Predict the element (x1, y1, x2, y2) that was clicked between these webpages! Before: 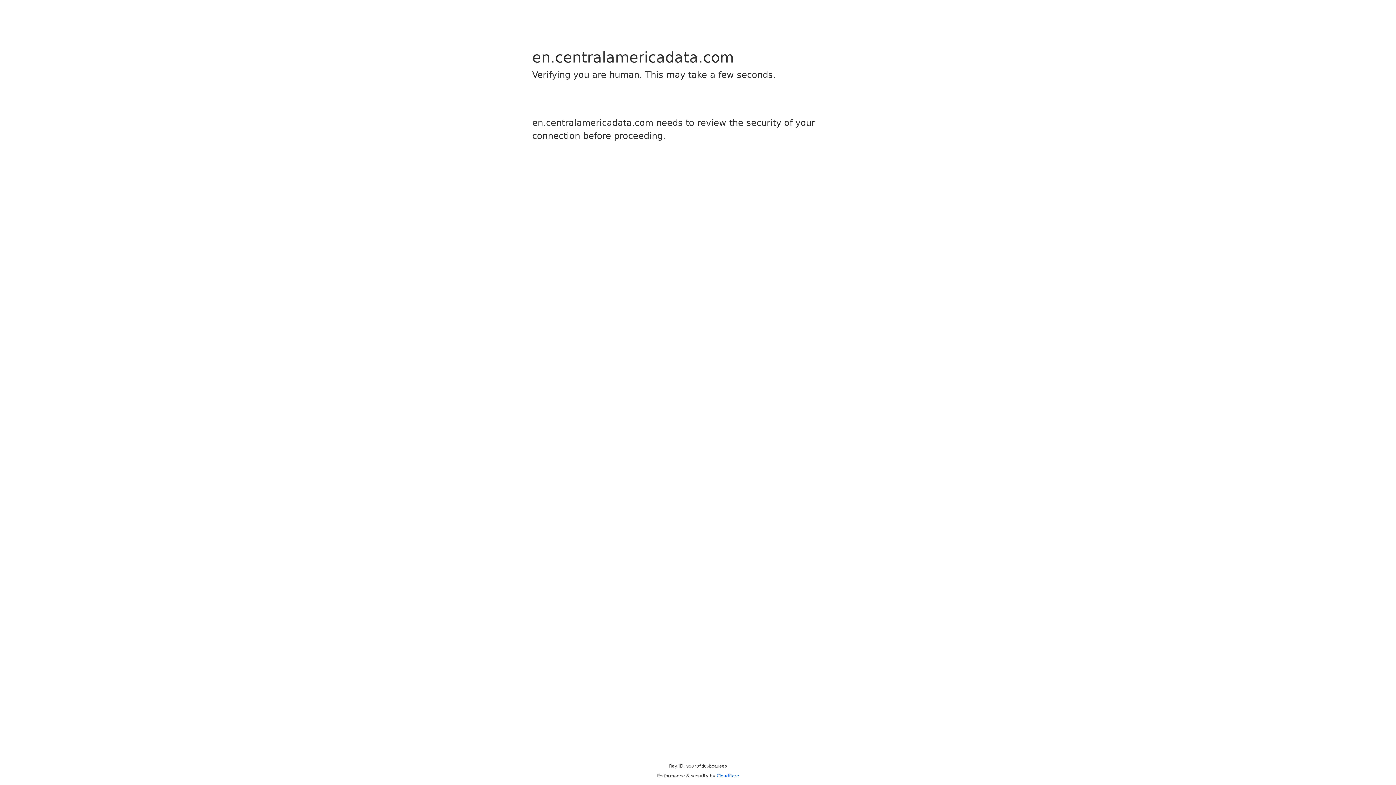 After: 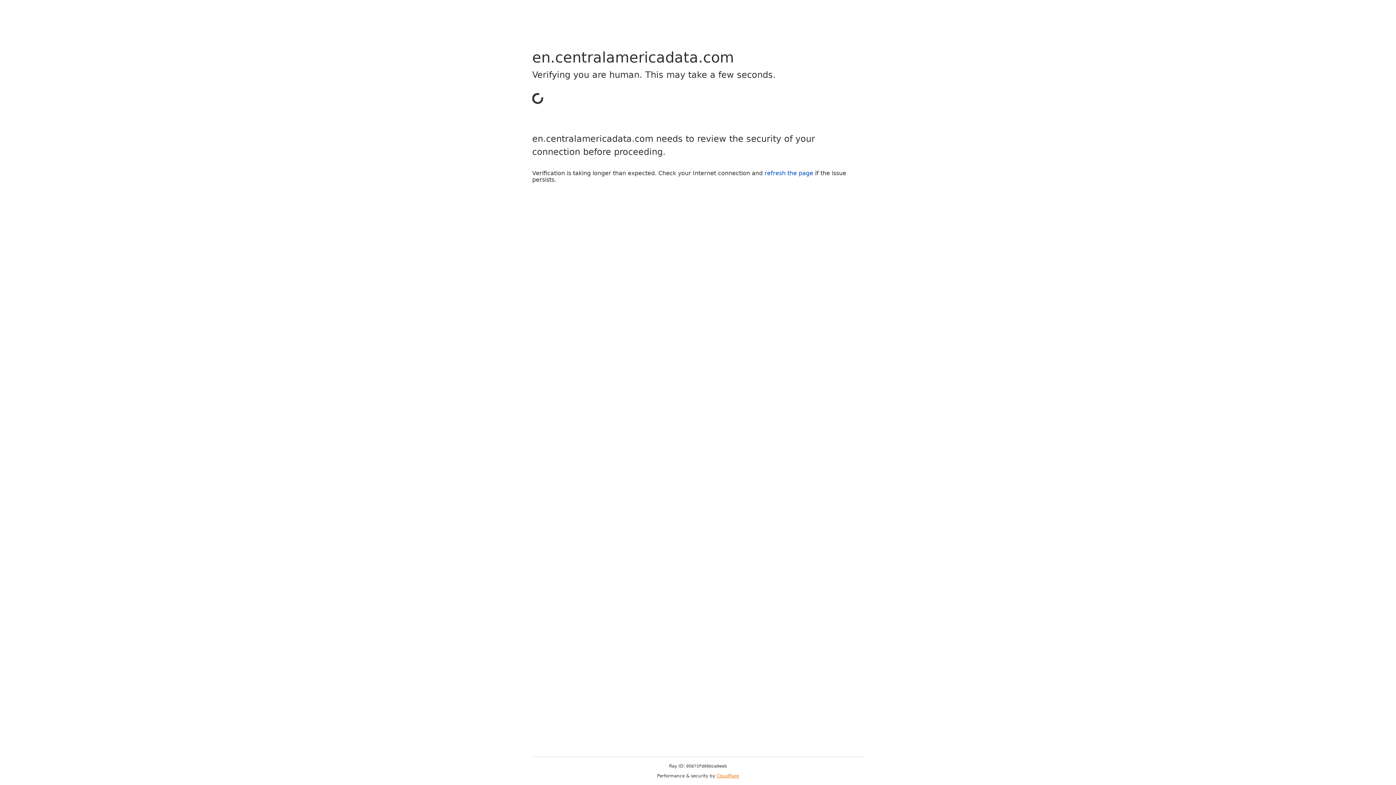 Action: bbox: (716, 773, 739, 778) label: Cloudflare